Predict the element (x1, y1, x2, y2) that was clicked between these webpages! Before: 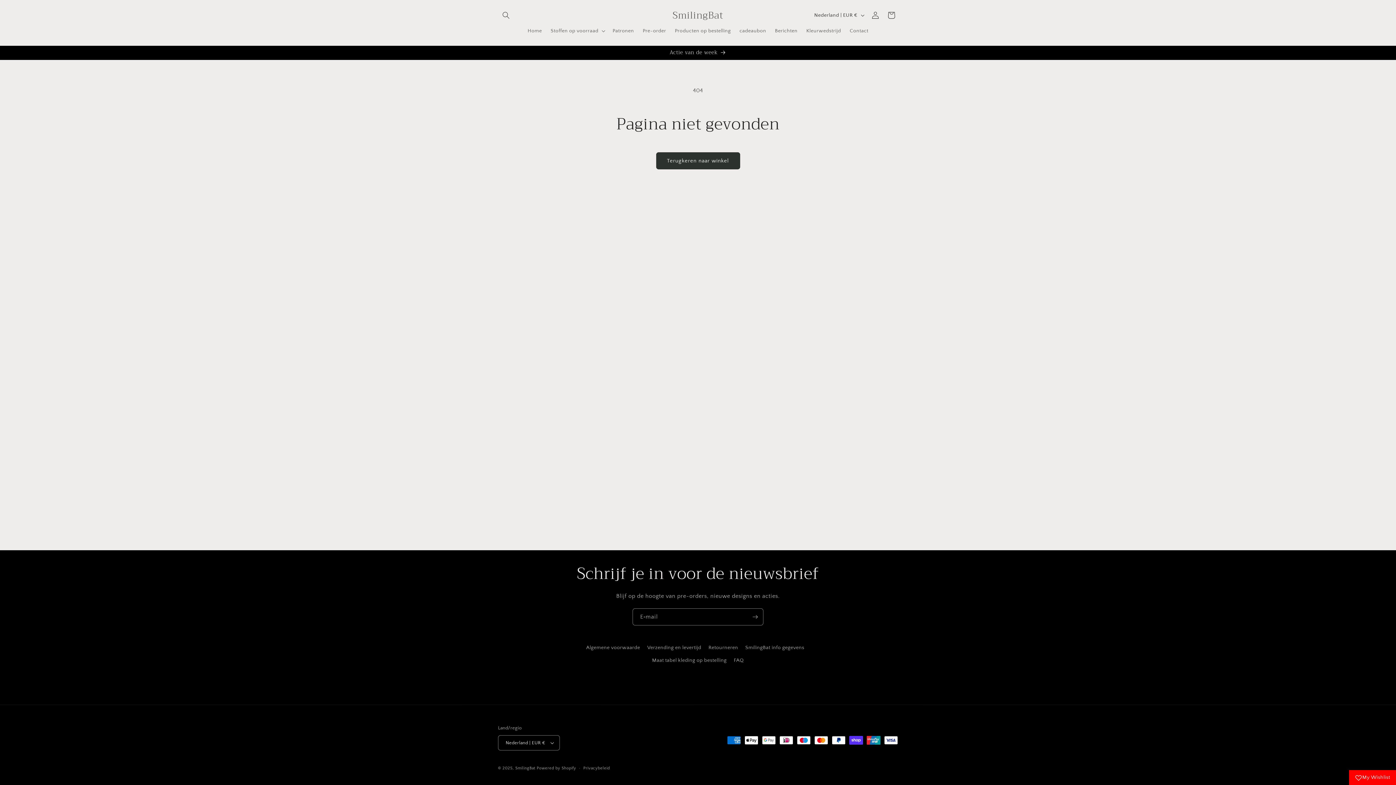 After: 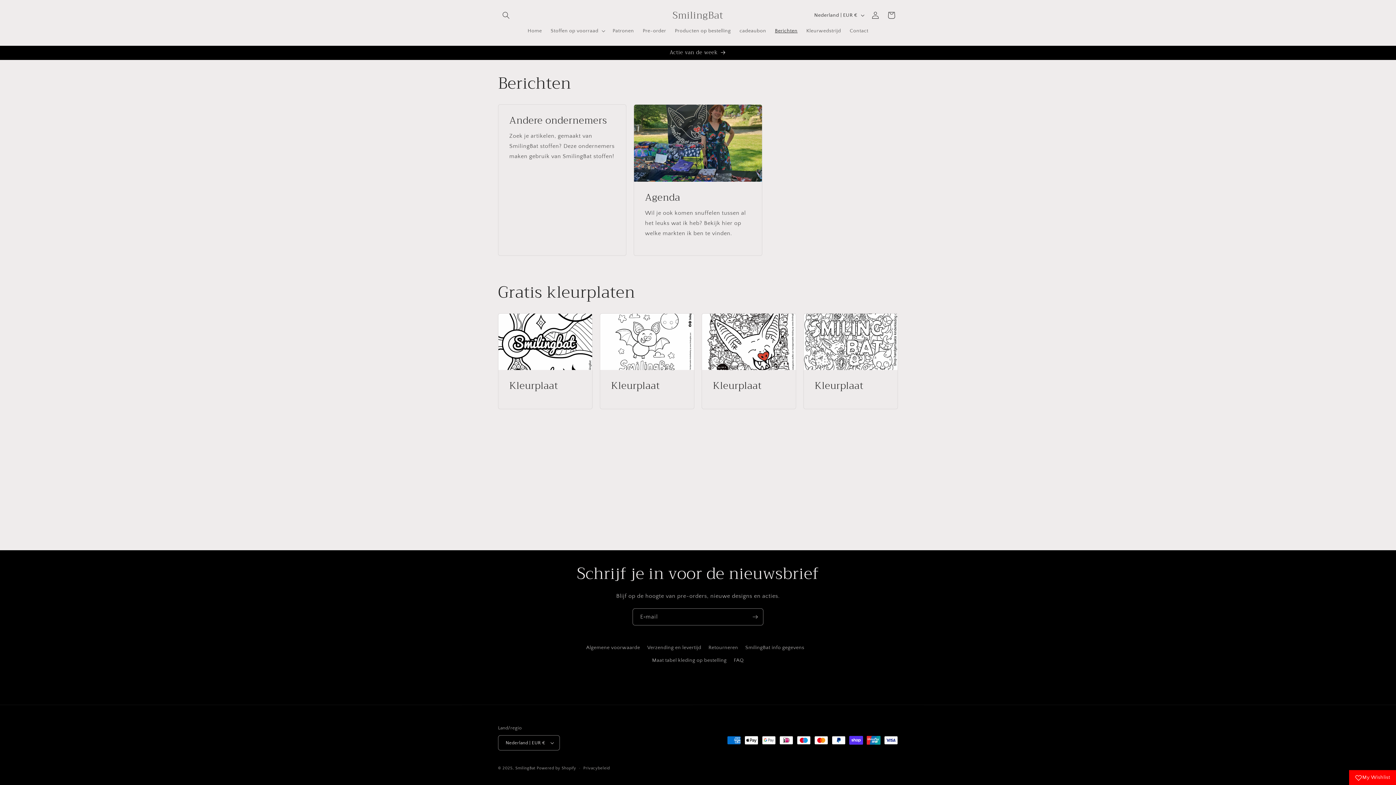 Action: bbox: (770, 23, 802, 38) label: Berichten